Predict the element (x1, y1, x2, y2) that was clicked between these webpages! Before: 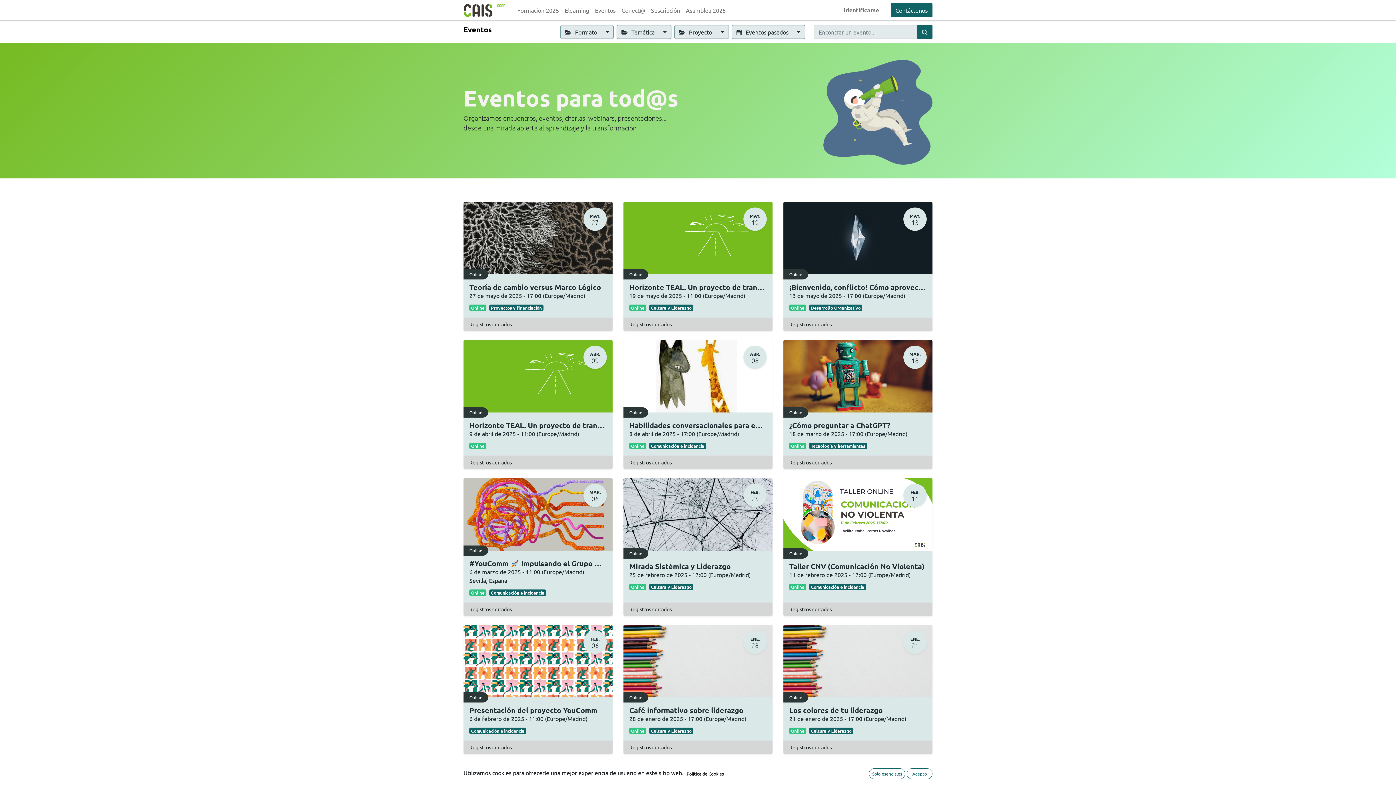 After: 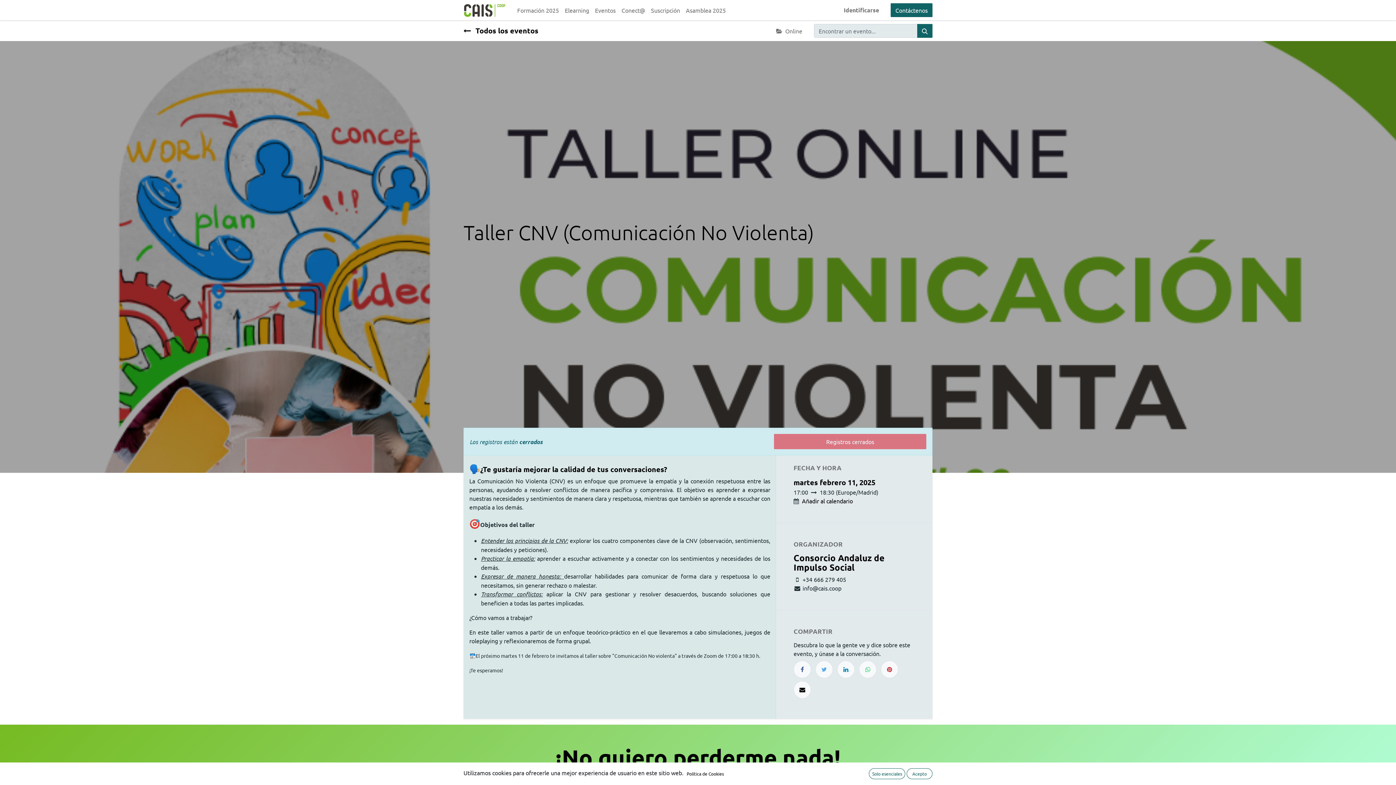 Action: bbox: (783, 478, 932, 616) label: FEB.
11
Online
Taller CNV (Comunicación No Violenta)
11 de febrero de 2025 - 17:00 (Europe/Madrid)
Online Comunicación e incidencia
Registros cerrados